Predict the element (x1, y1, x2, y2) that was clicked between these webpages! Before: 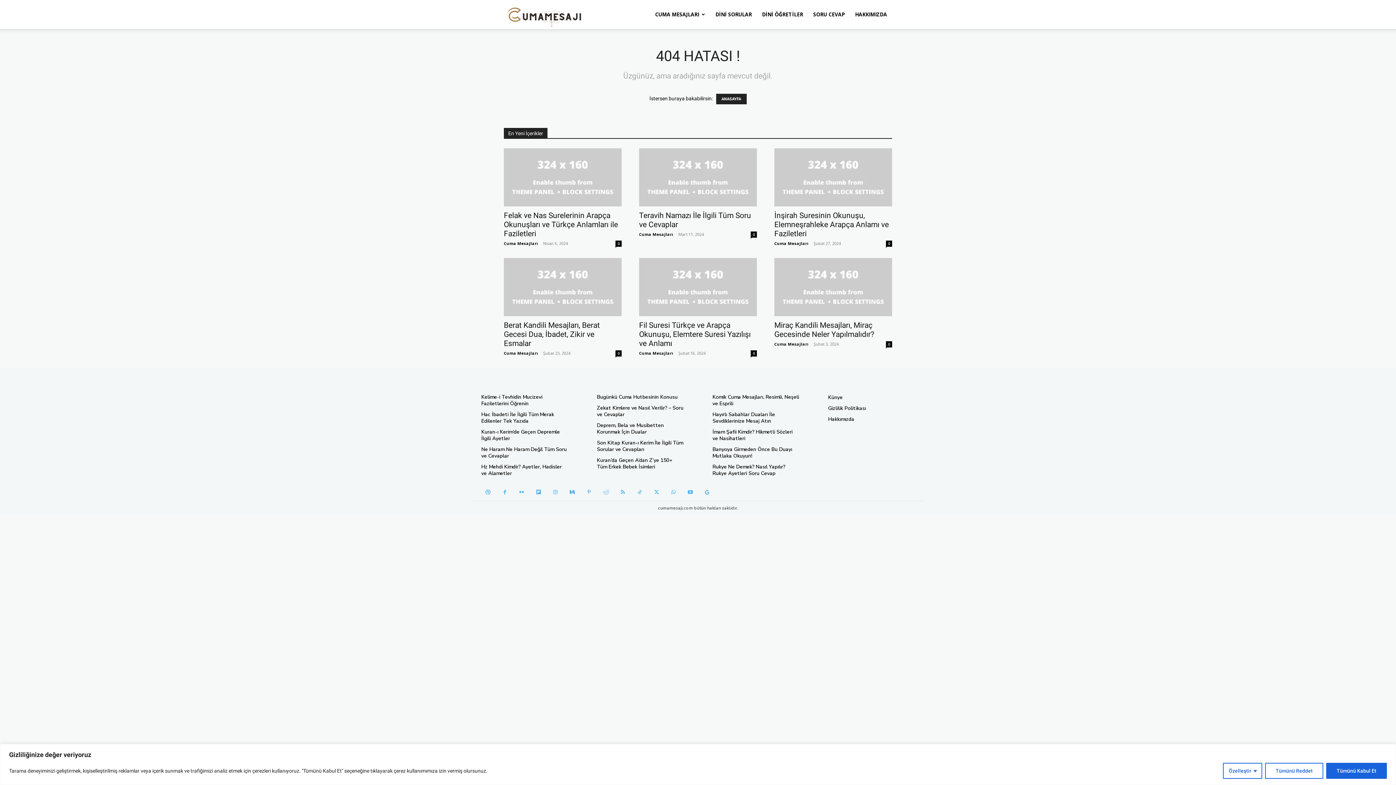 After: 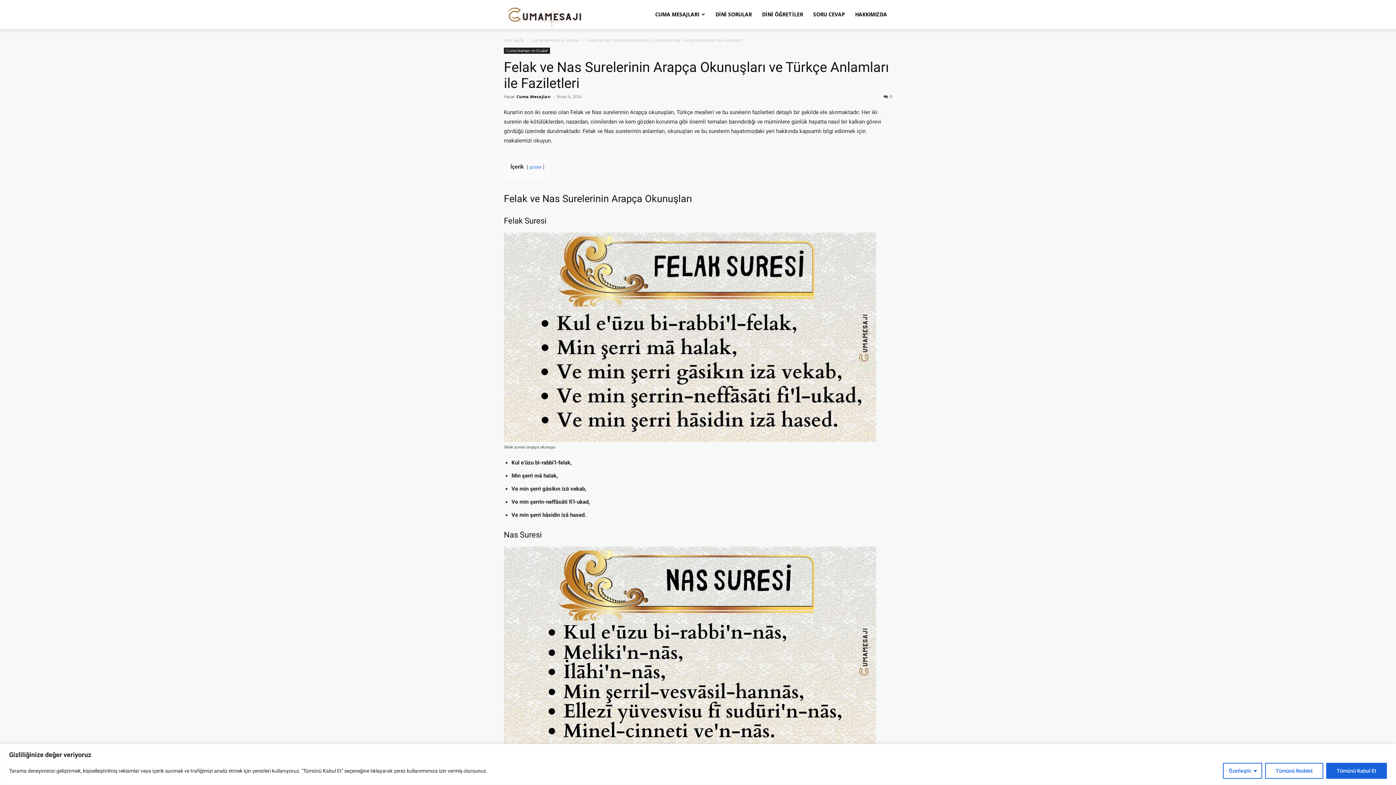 Action: bbox: (504, 148, 621, 206)